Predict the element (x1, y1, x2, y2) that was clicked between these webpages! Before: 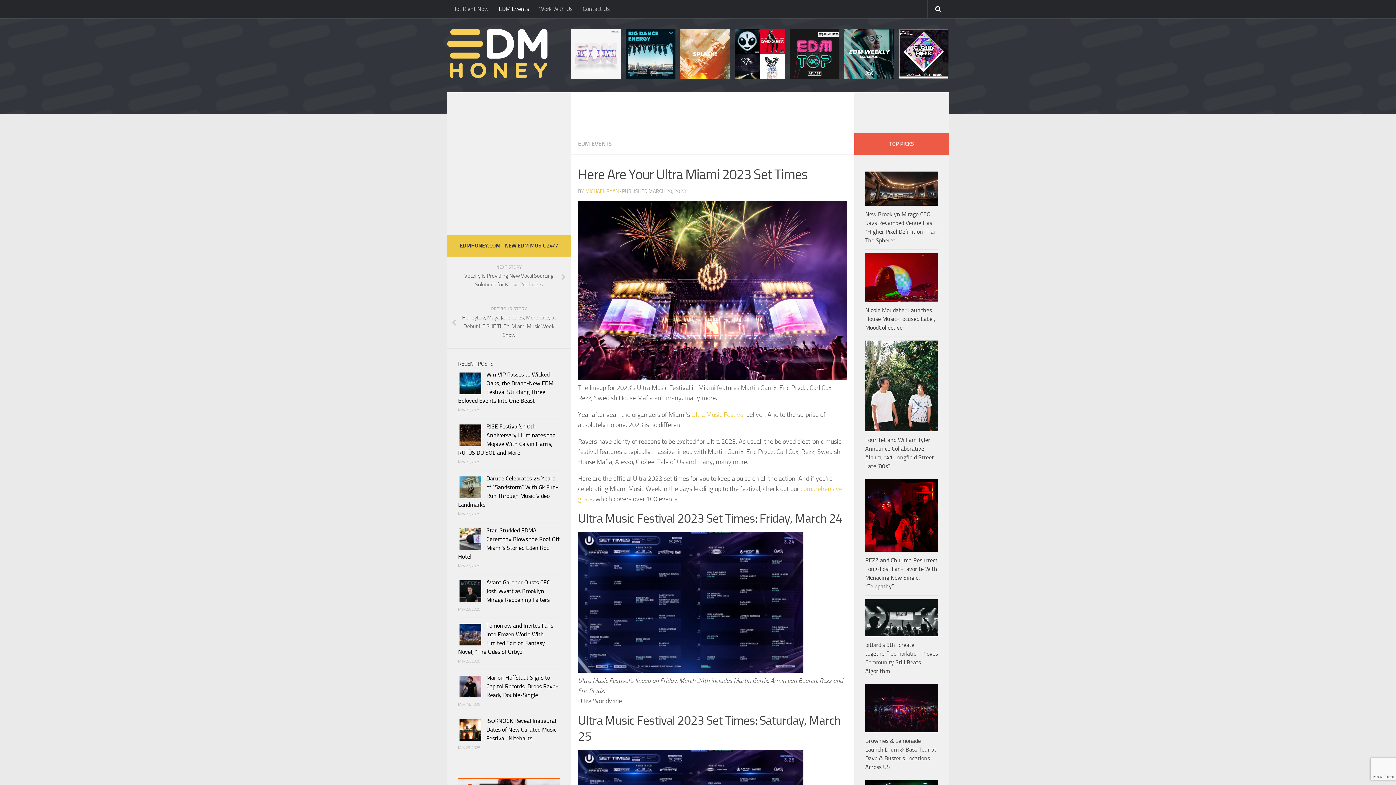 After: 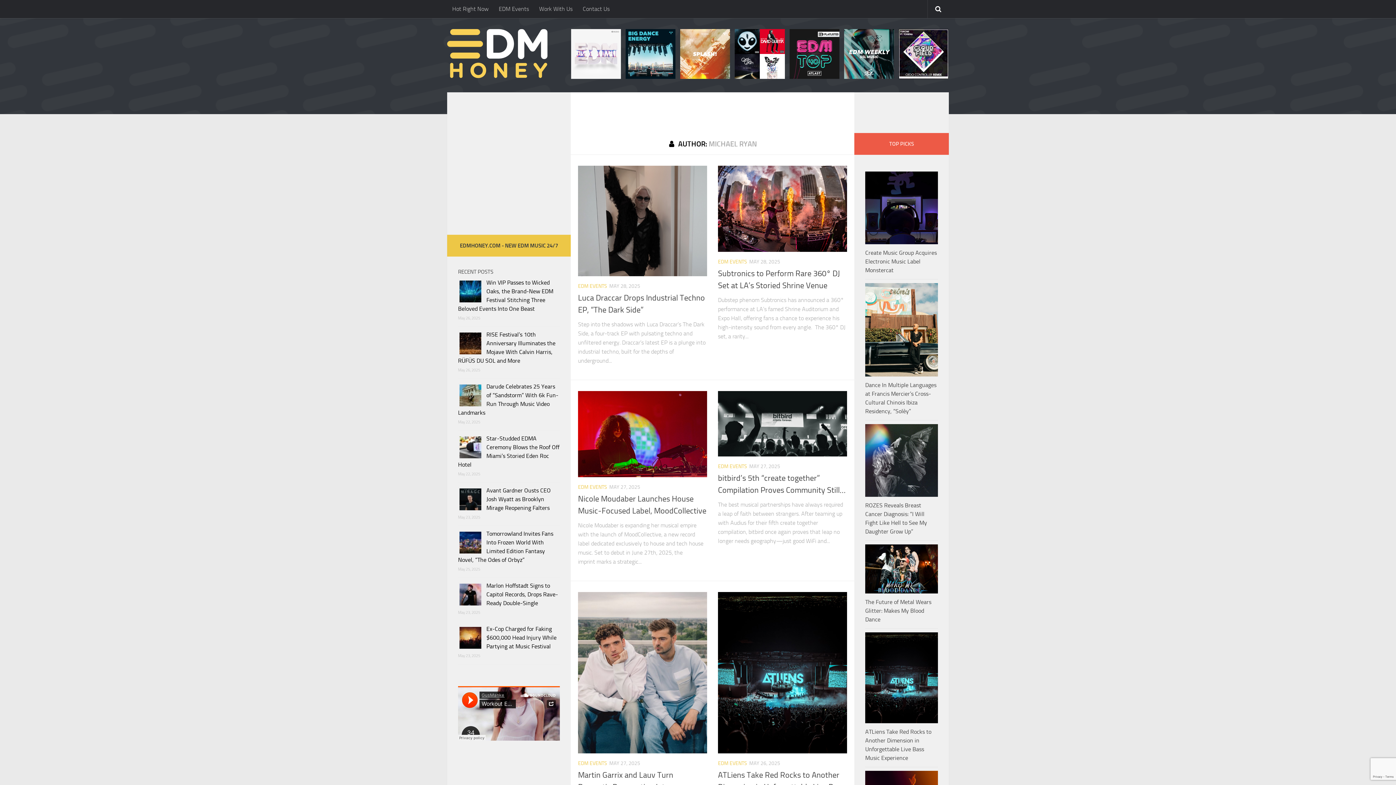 Action: bbox: (585, 188, 618, 194) label: MICHAEL RYAN